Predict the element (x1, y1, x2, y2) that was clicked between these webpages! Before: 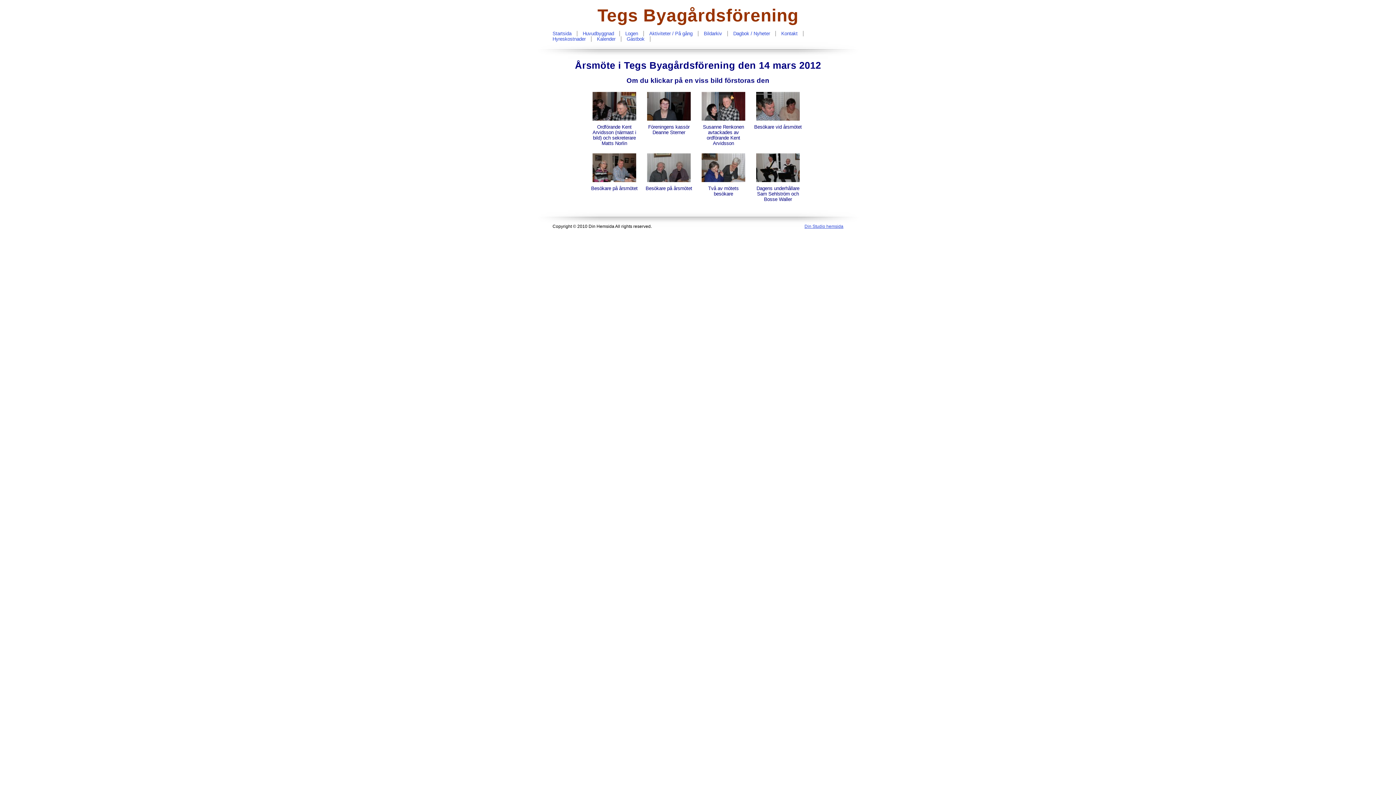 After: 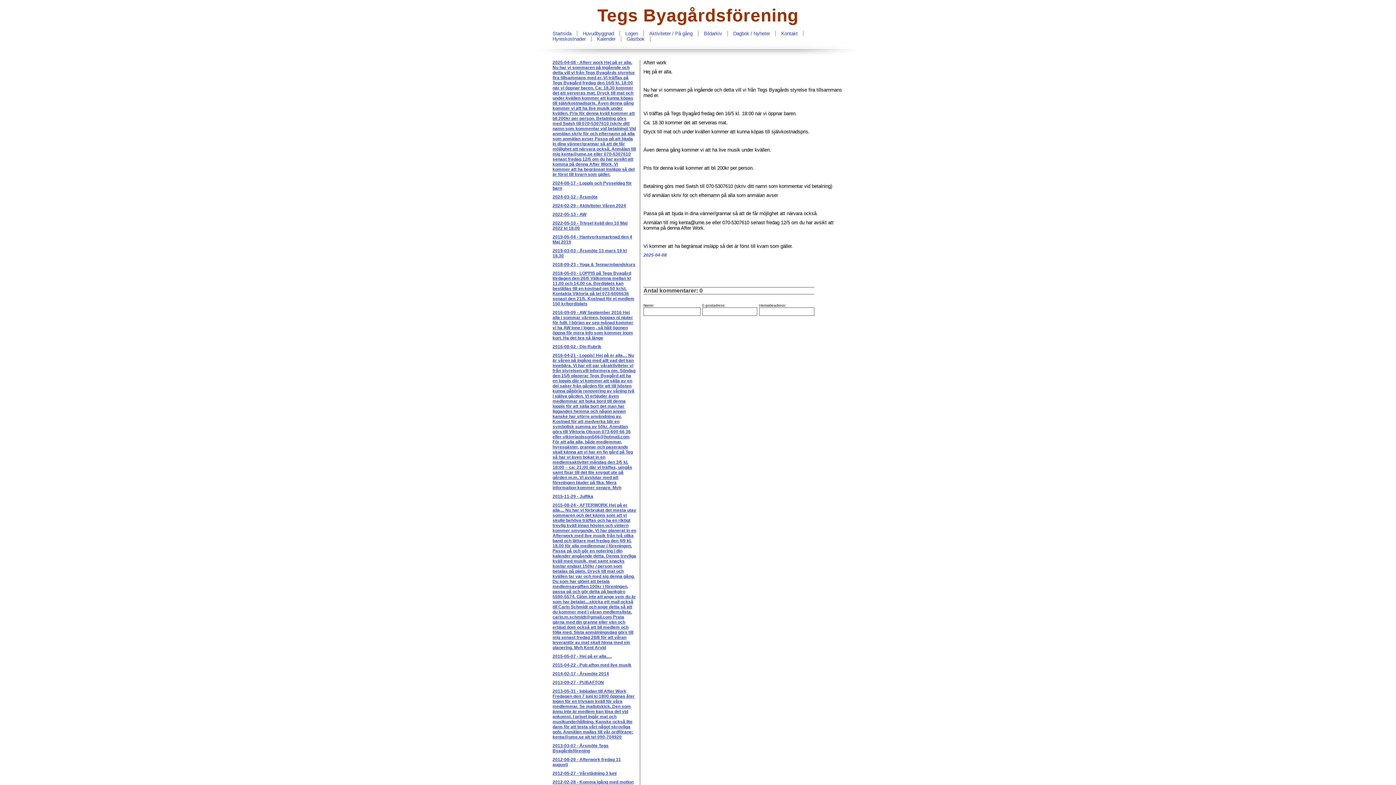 Action: bbox: (649, 30, 698, 36) label: Aktiviteter / På gång